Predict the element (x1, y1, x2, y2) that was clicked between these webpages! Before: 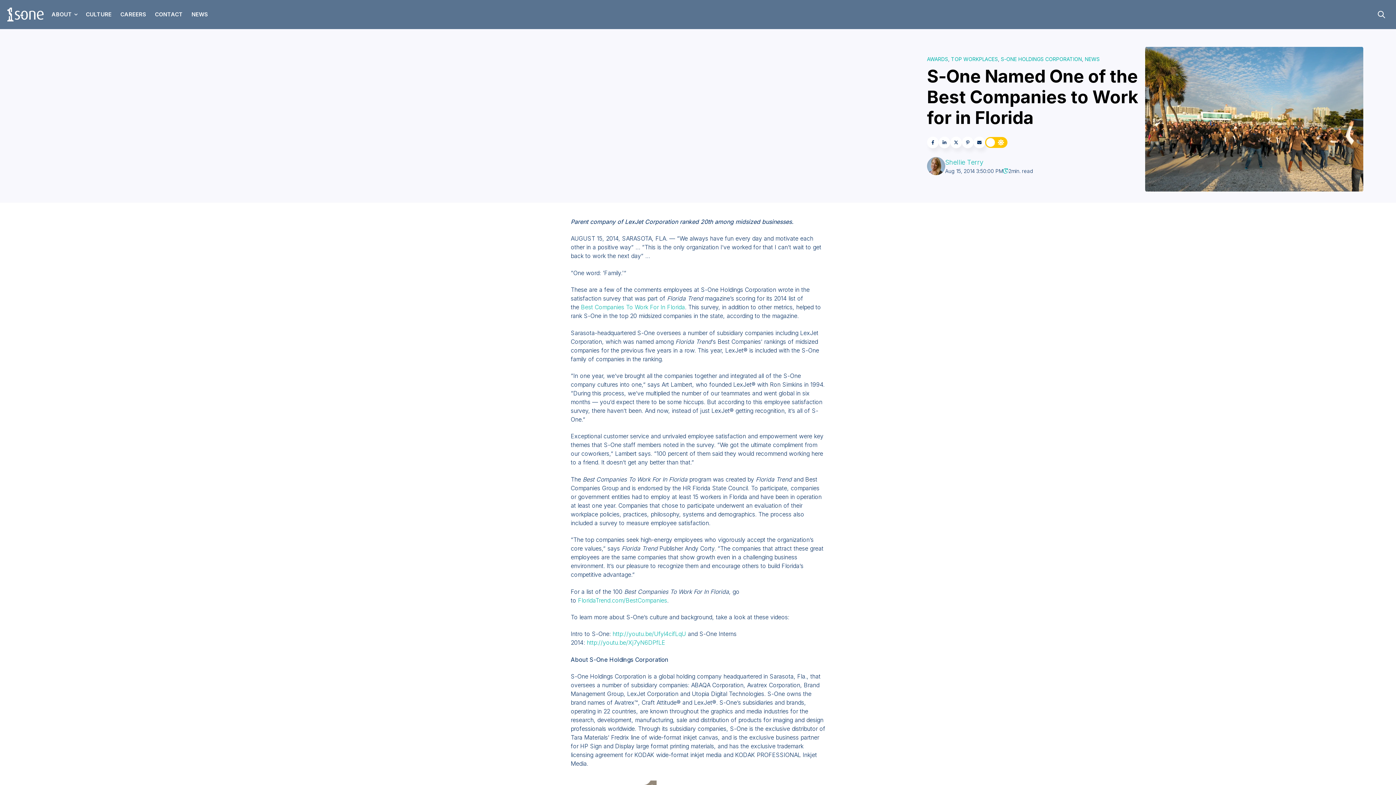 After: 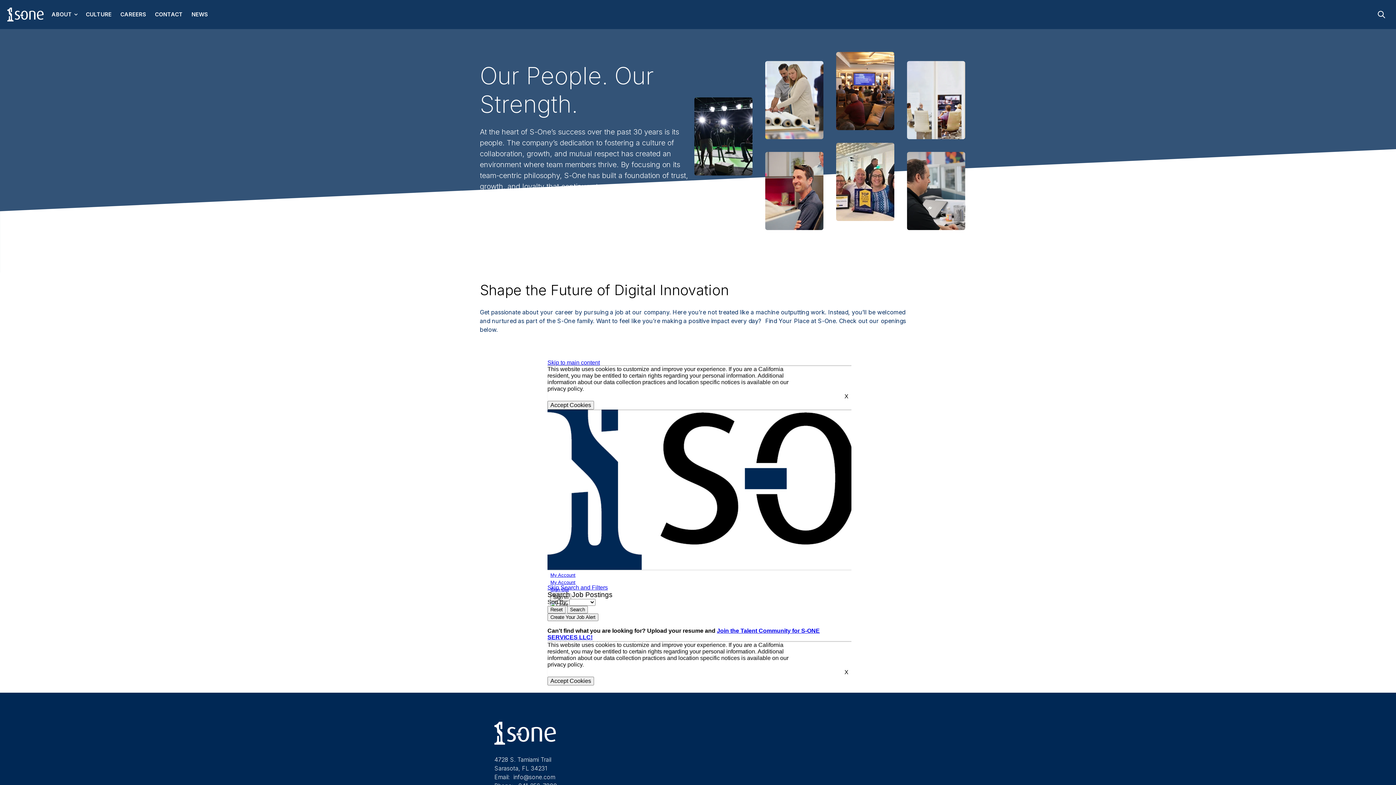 Action: label: CAREERS bbox: (116, 0, 150, 29)